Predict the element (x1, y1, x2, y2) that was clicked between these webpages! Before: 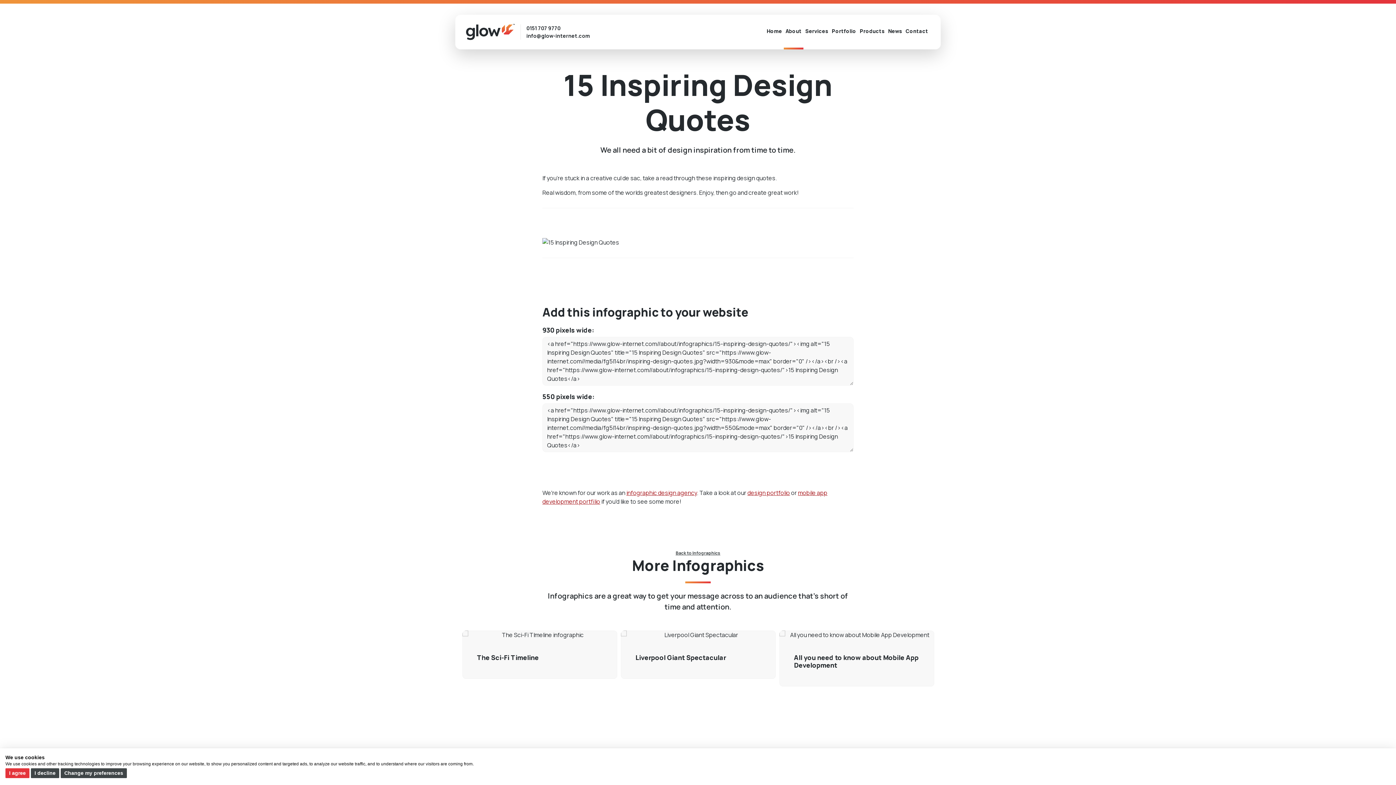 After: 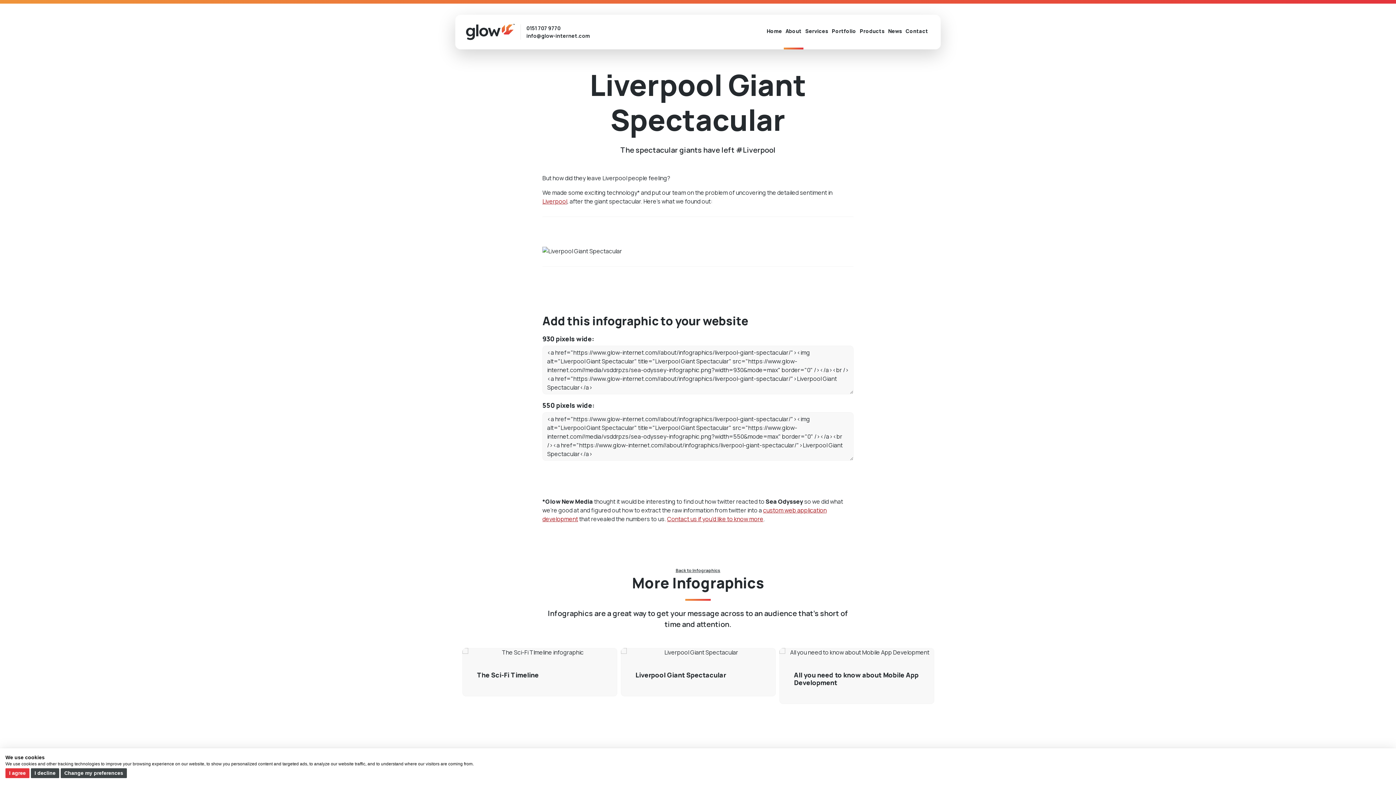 Action: bbox: (621, 630, 776, 679) label: Liverpool Giant Spectacular